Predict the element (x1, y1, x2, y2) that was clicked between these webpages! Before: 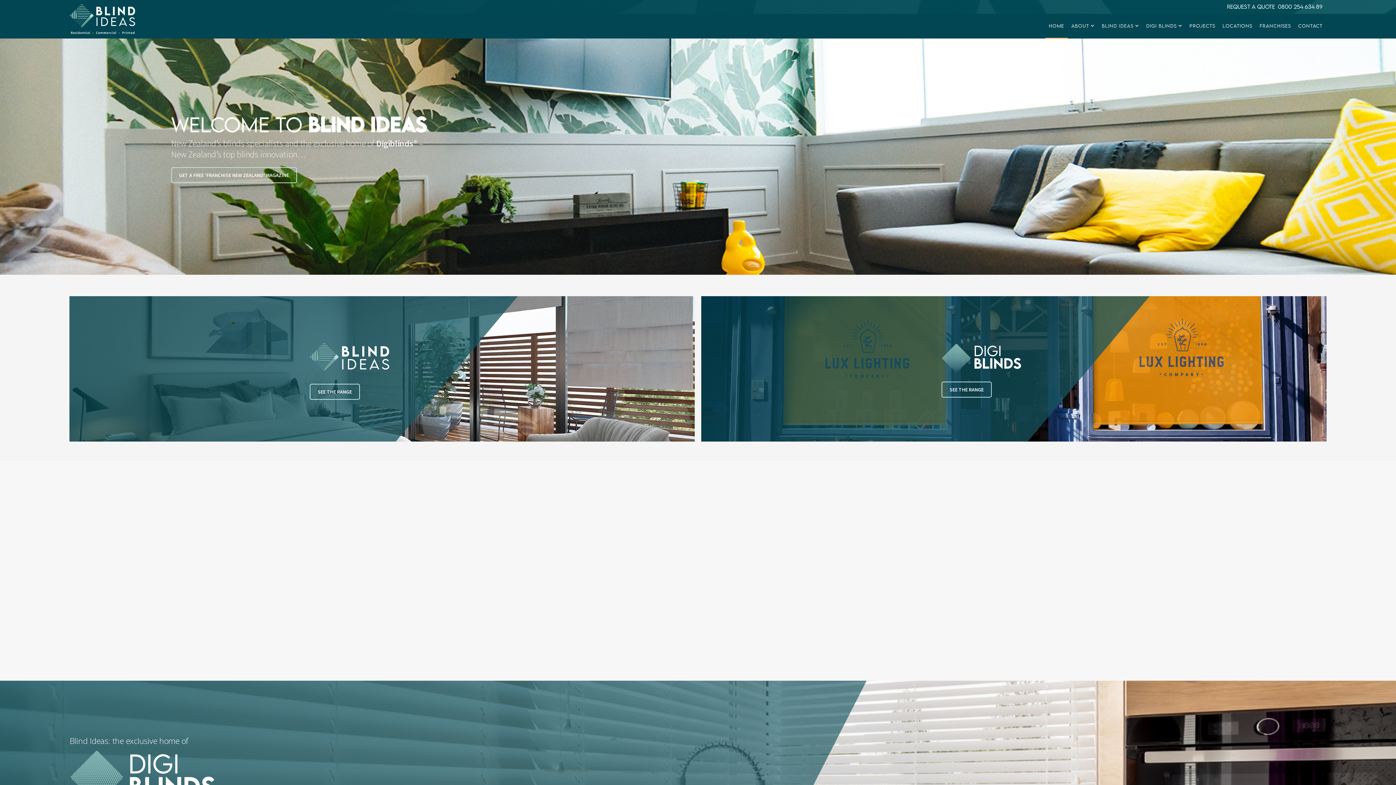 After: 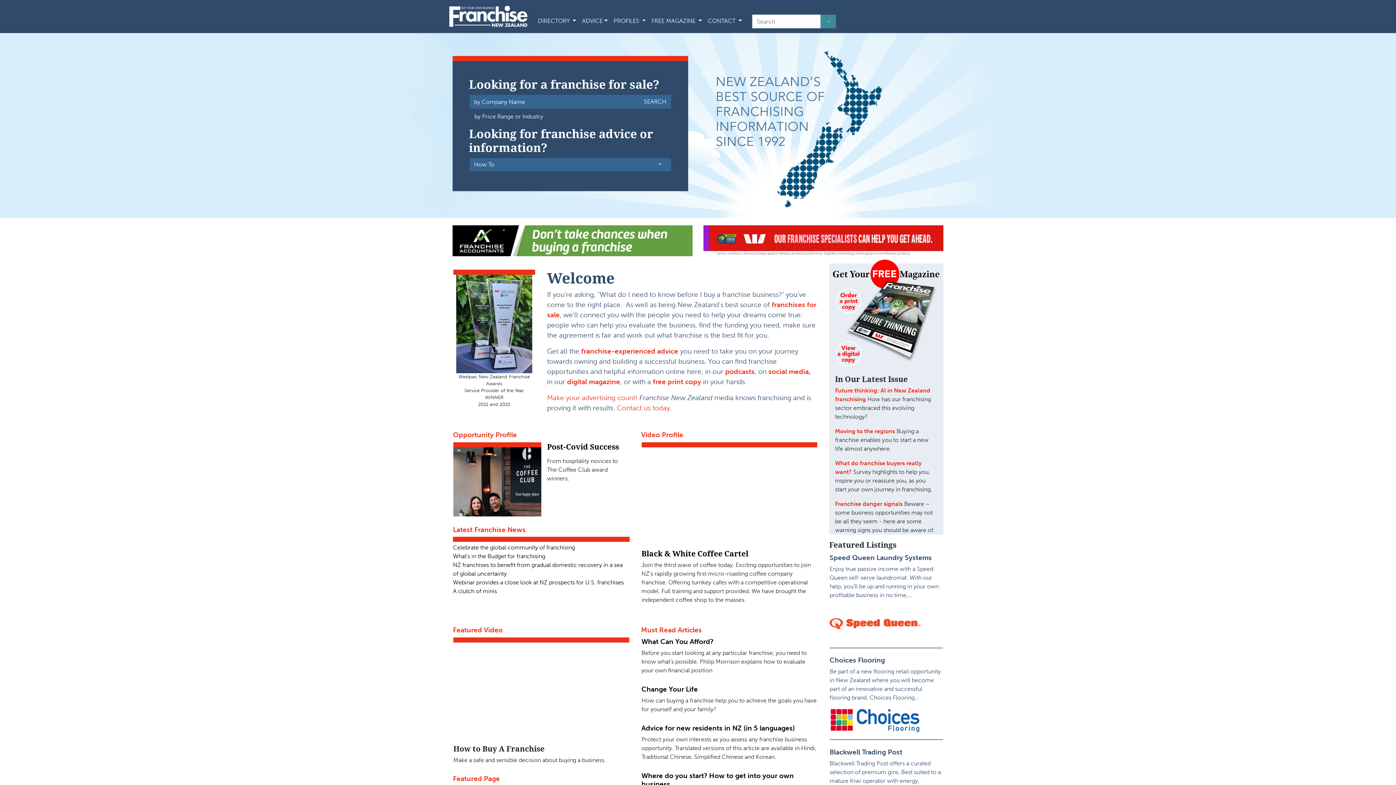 Action: bbox: (171, 167, 297, 183) label: GET A FREE 'FRANCHISE NEW ZEALAND' MAGAZINE